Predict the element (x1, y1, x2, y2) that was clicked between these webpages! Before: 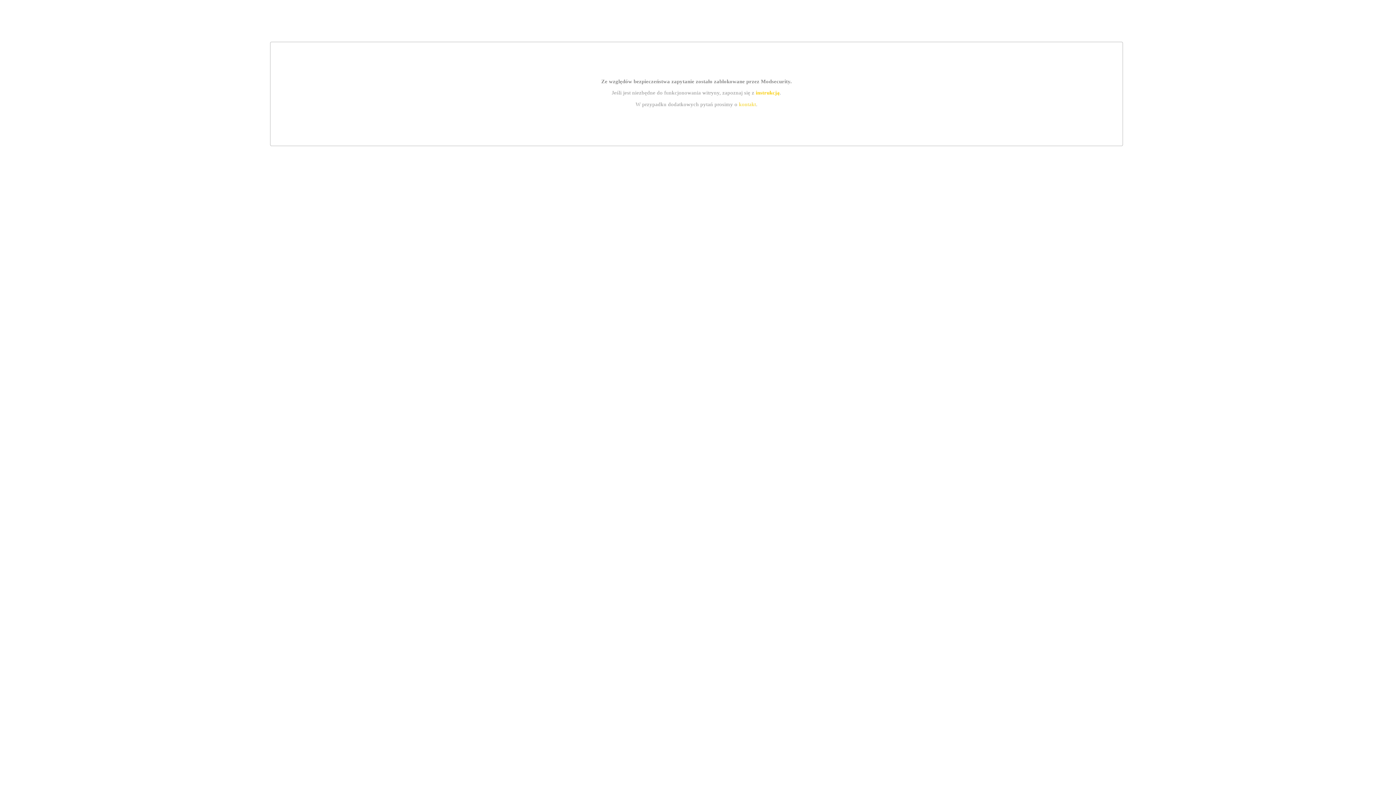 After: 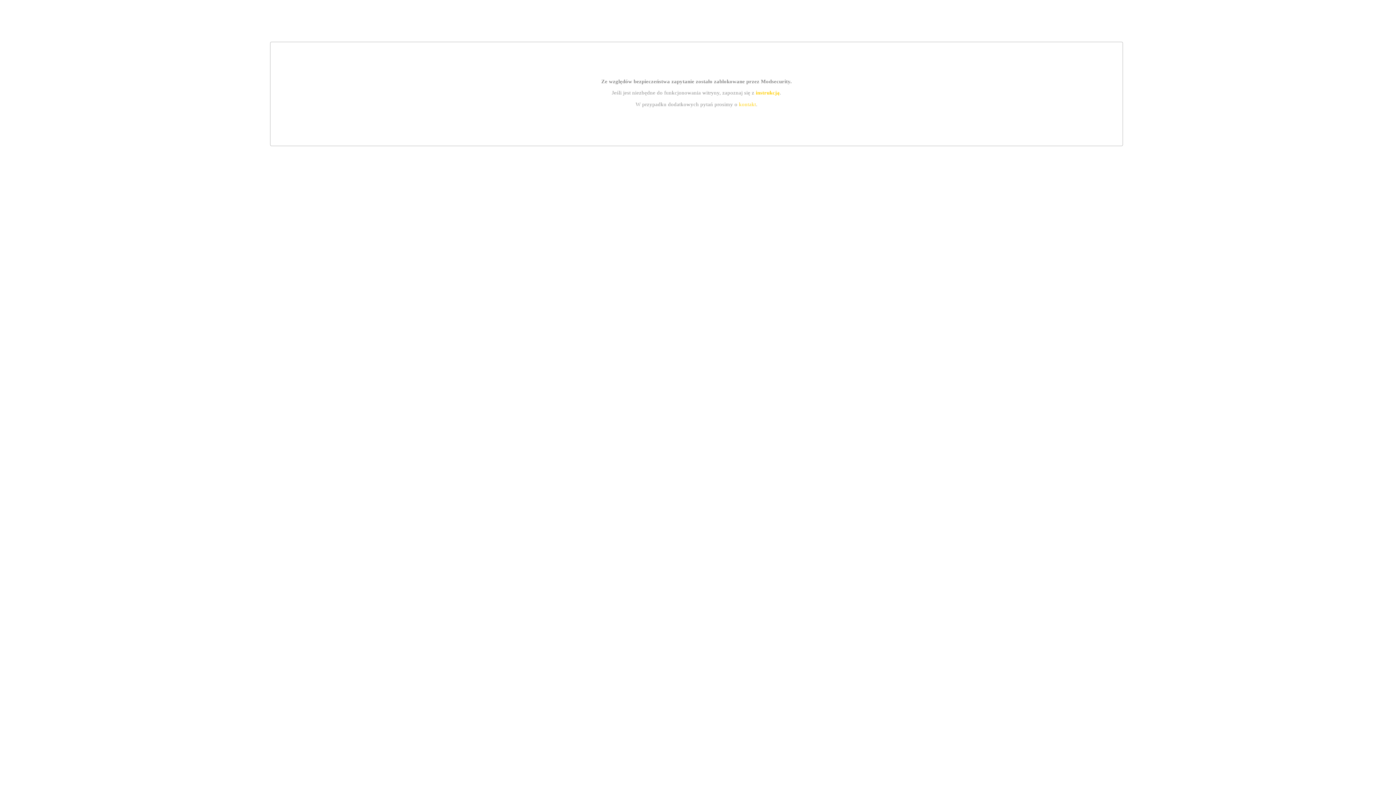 Action: bbox: (739, 101, 756, 107) label: kontakt